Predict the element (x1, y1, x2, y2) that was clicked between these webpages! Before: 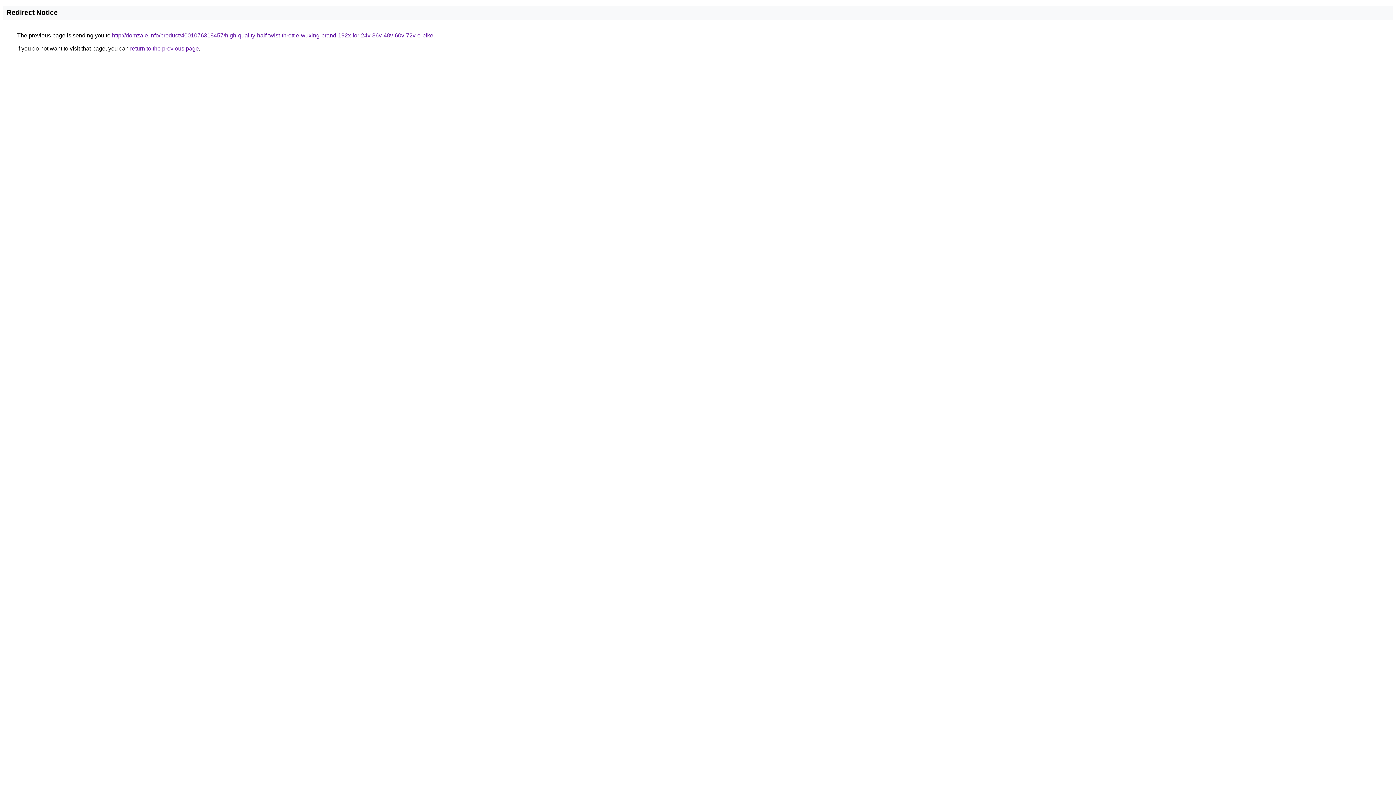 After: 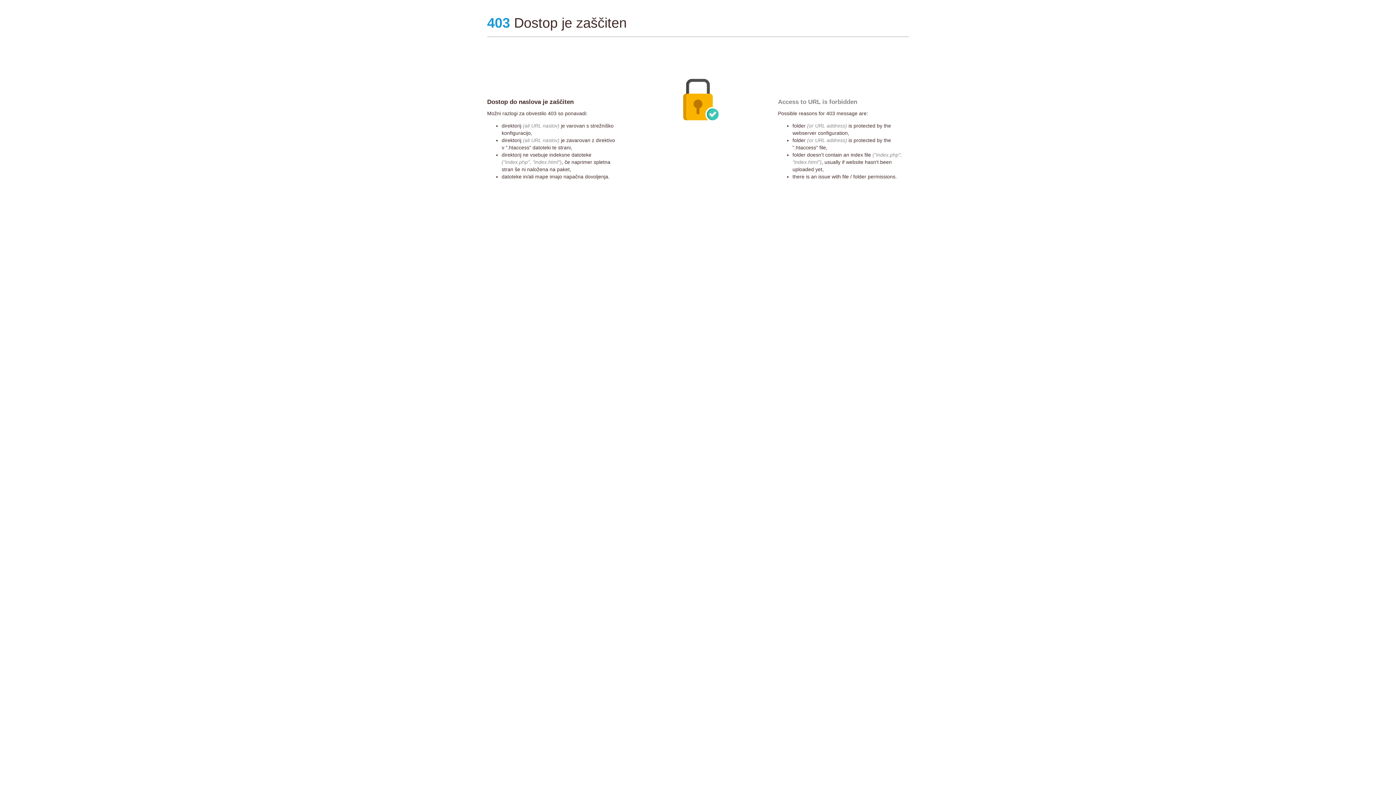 Action: bbox: (112, 32, 433, 38) label: http://domzale.info/product/4001076318457/high-quality-half-twist-throttle-wuxing-brand-192x-for-24v-36v-48v-60v-72v-e-bike